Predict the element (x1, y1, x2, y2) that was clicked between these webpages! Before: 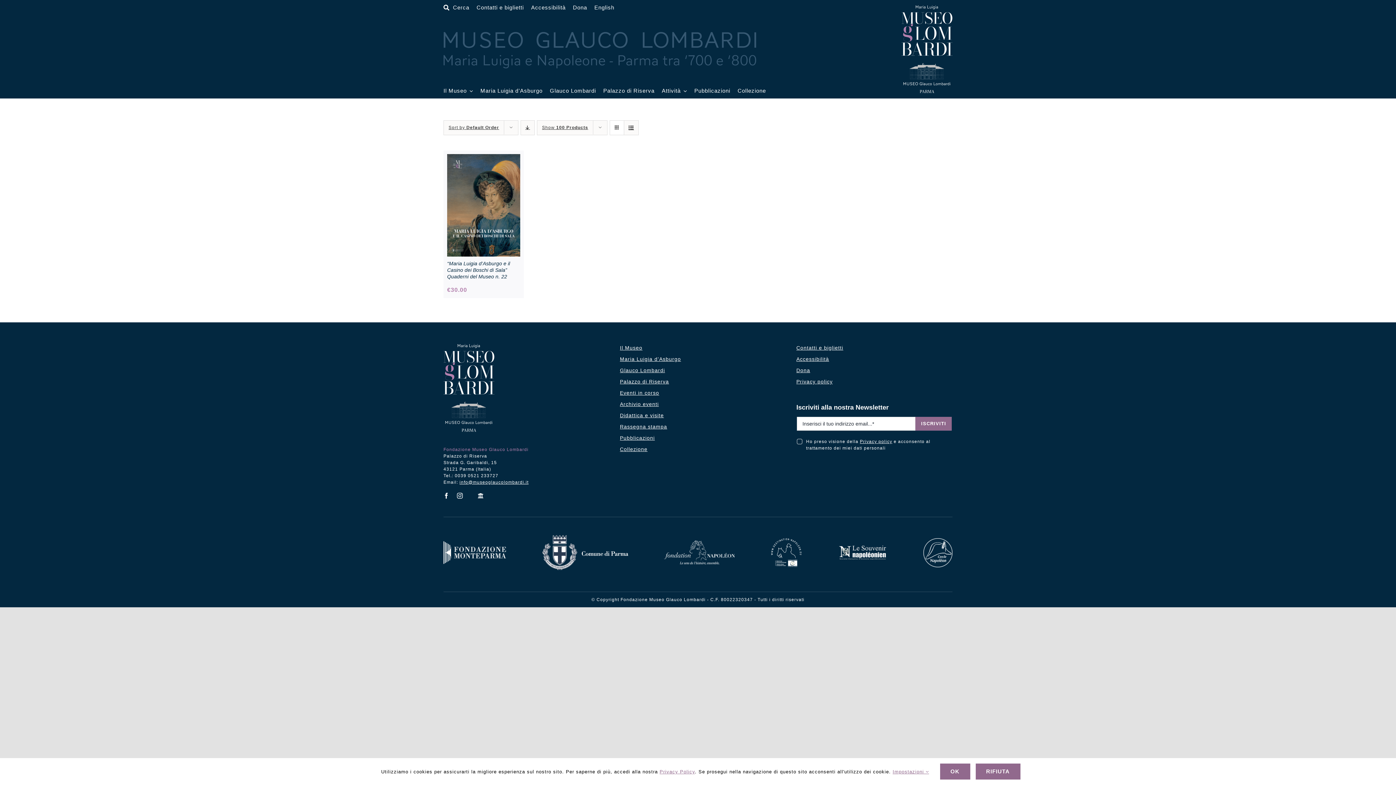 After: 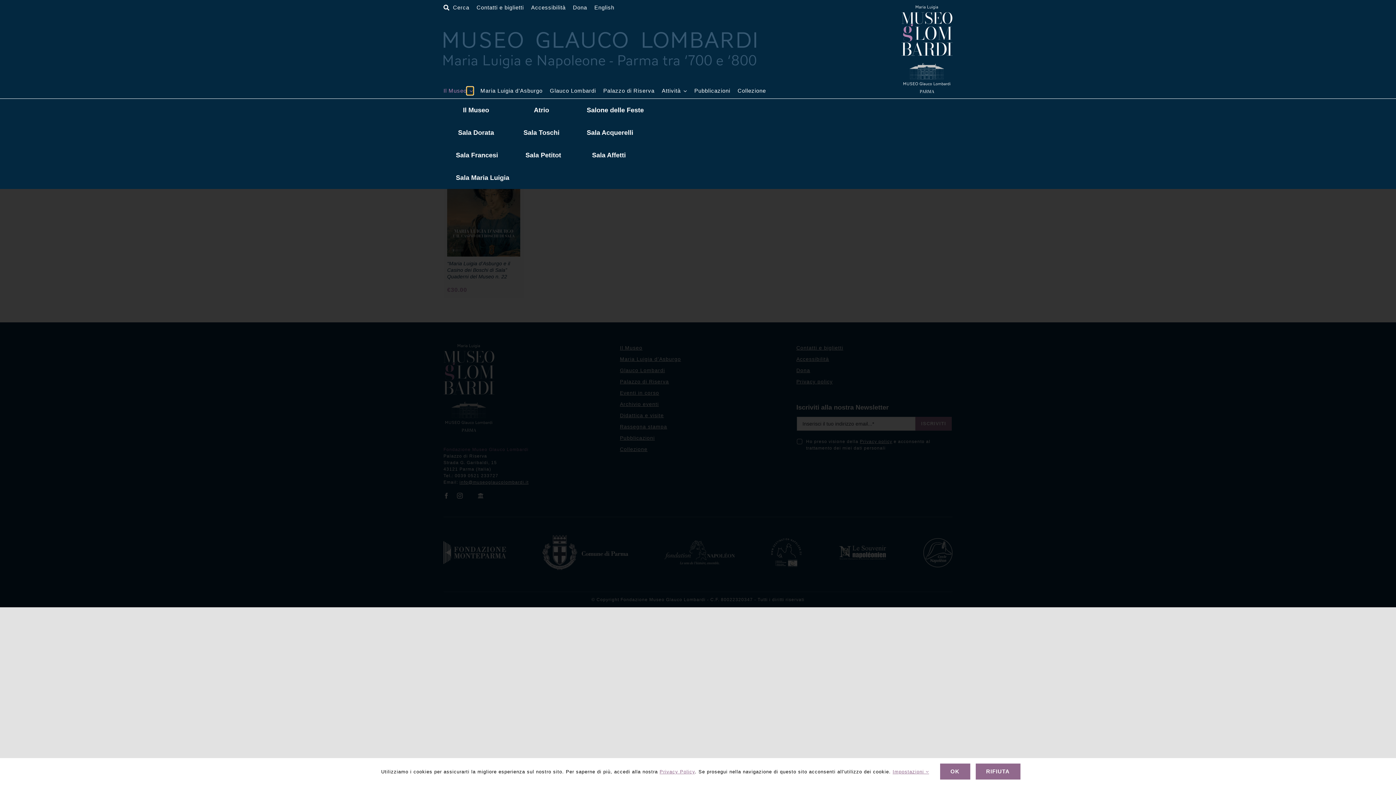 Action: label: Open submenu of Il Museo bbox: (466, 86, 473, 94)